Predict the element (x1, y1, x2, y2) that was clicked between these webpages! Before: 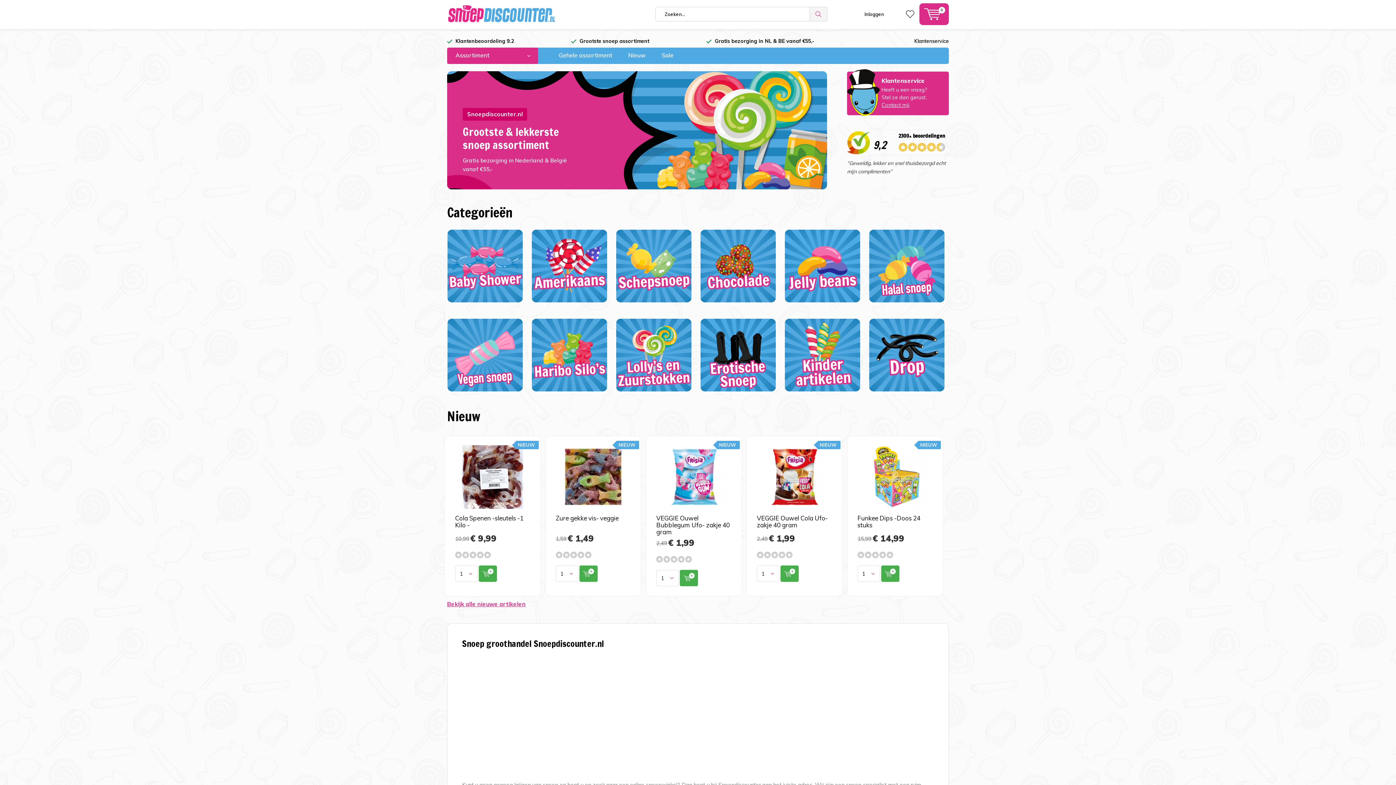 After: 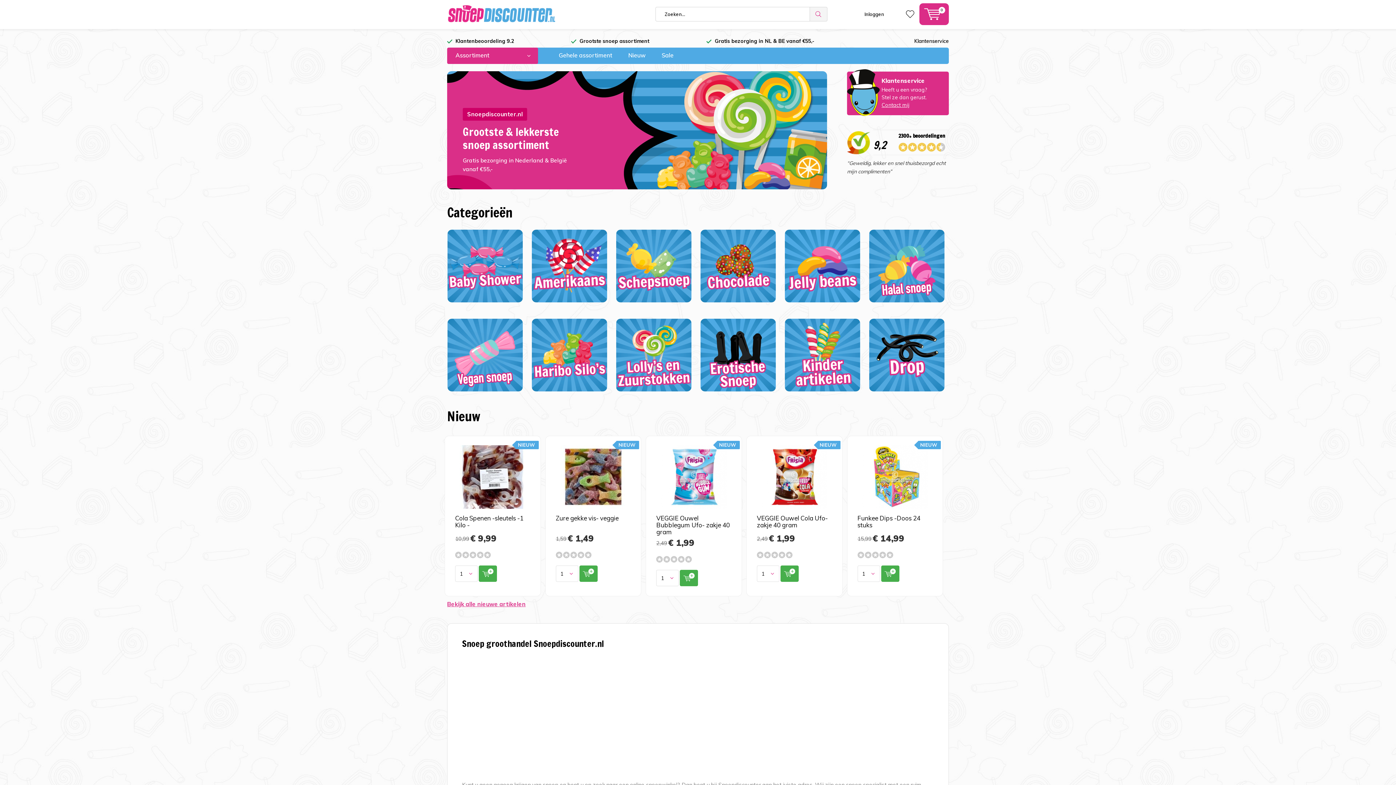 Action: bbox: (847, 131, 870, 154)